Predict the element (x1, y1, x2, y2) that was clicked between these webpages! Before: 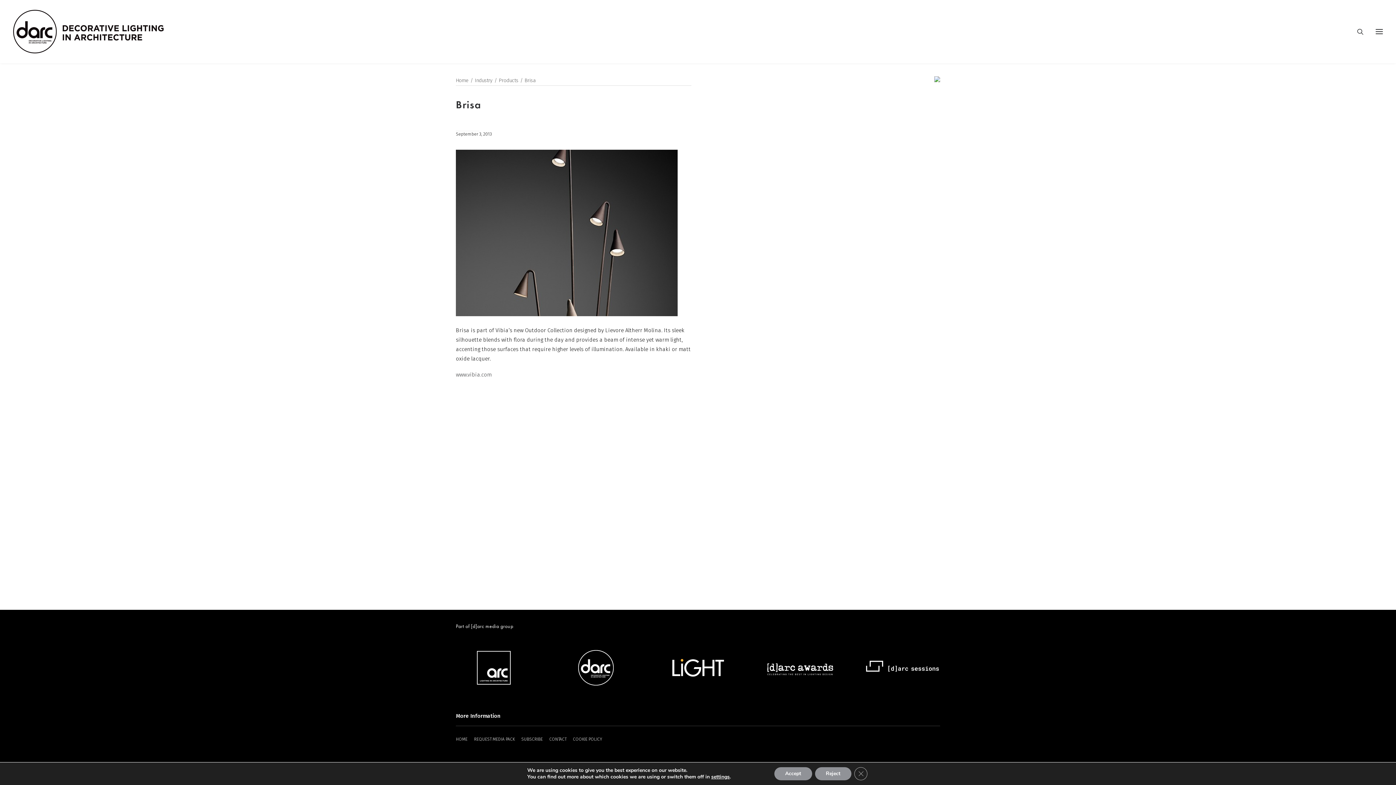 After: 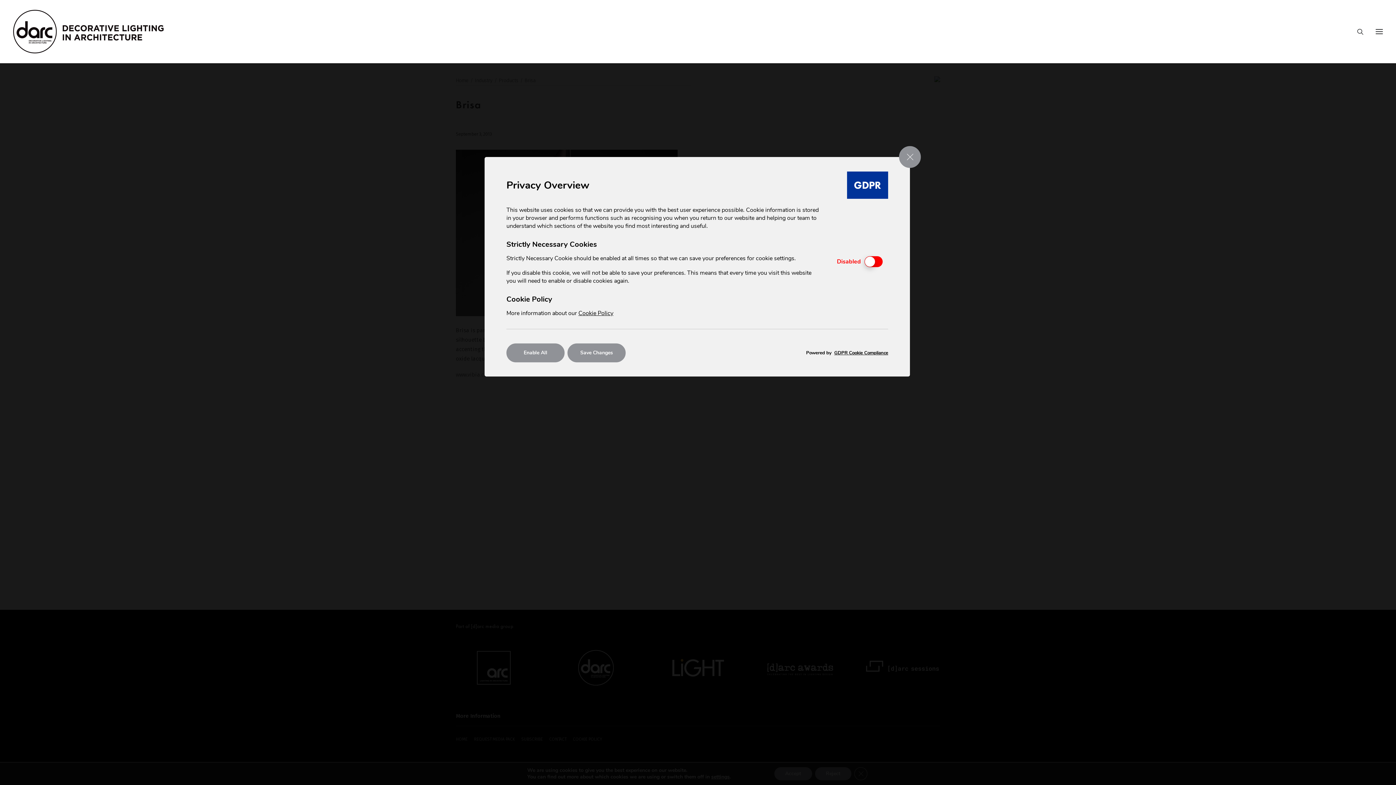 Action: bbox: (711, 774, 729, 780) label: settings